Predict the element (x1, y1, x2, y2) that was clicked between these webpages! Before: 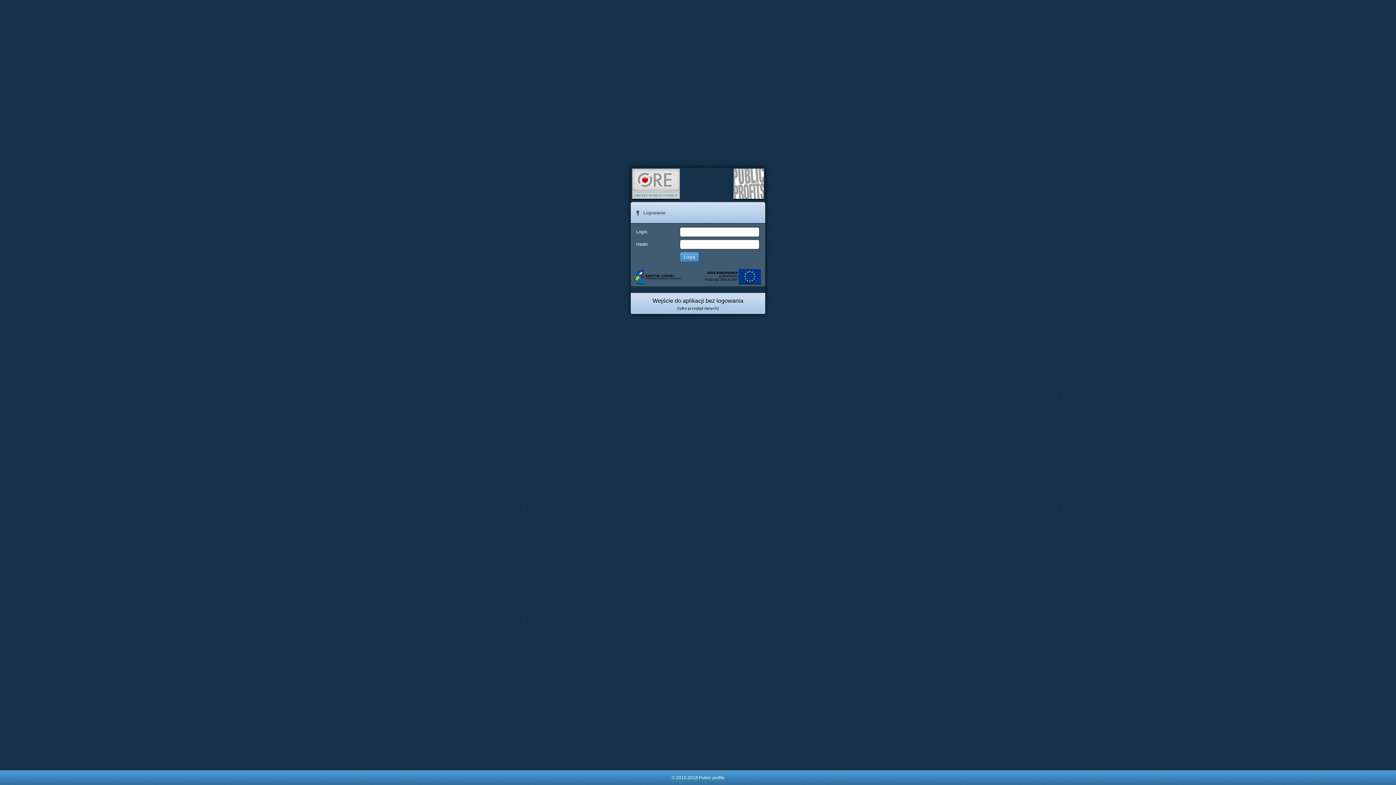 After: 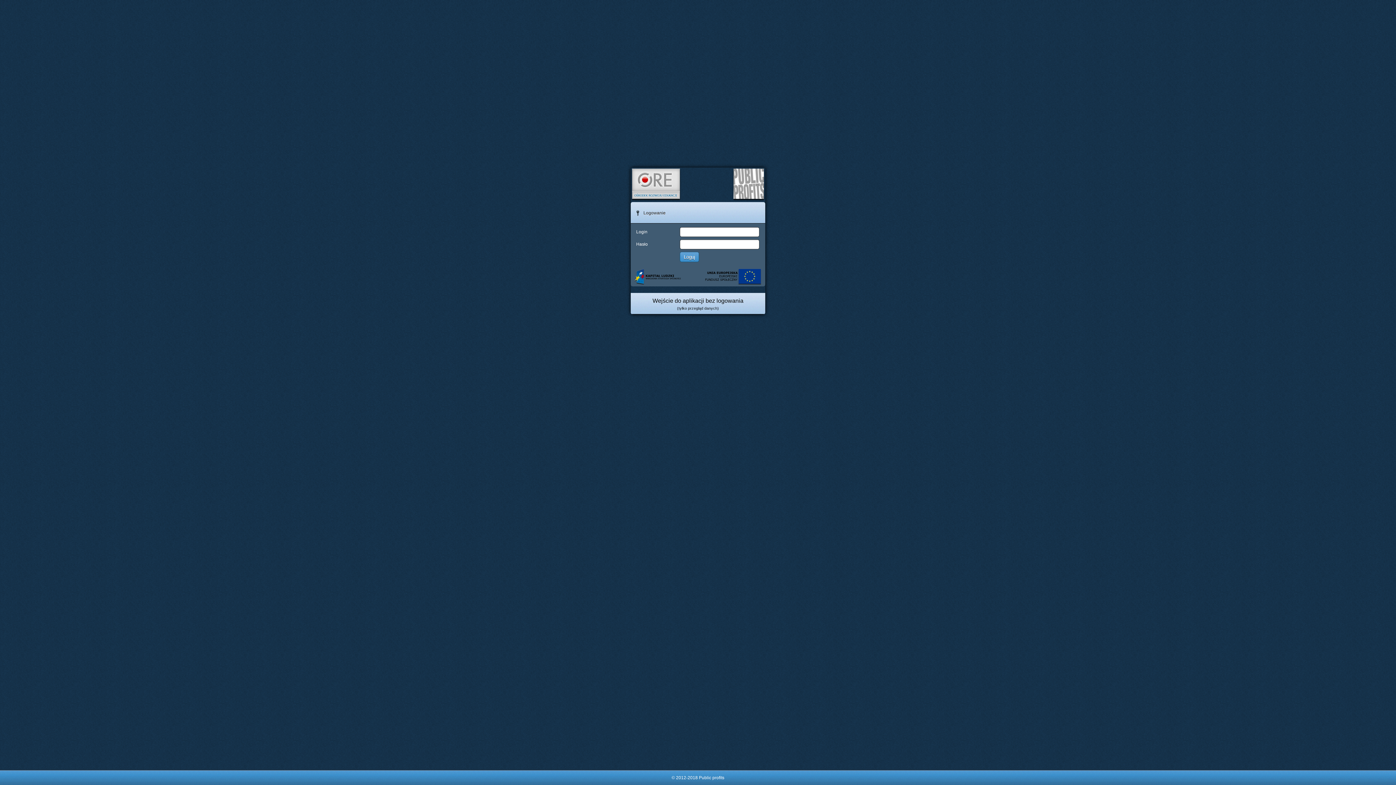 Action: bbox: (630, 196, 681, 201)